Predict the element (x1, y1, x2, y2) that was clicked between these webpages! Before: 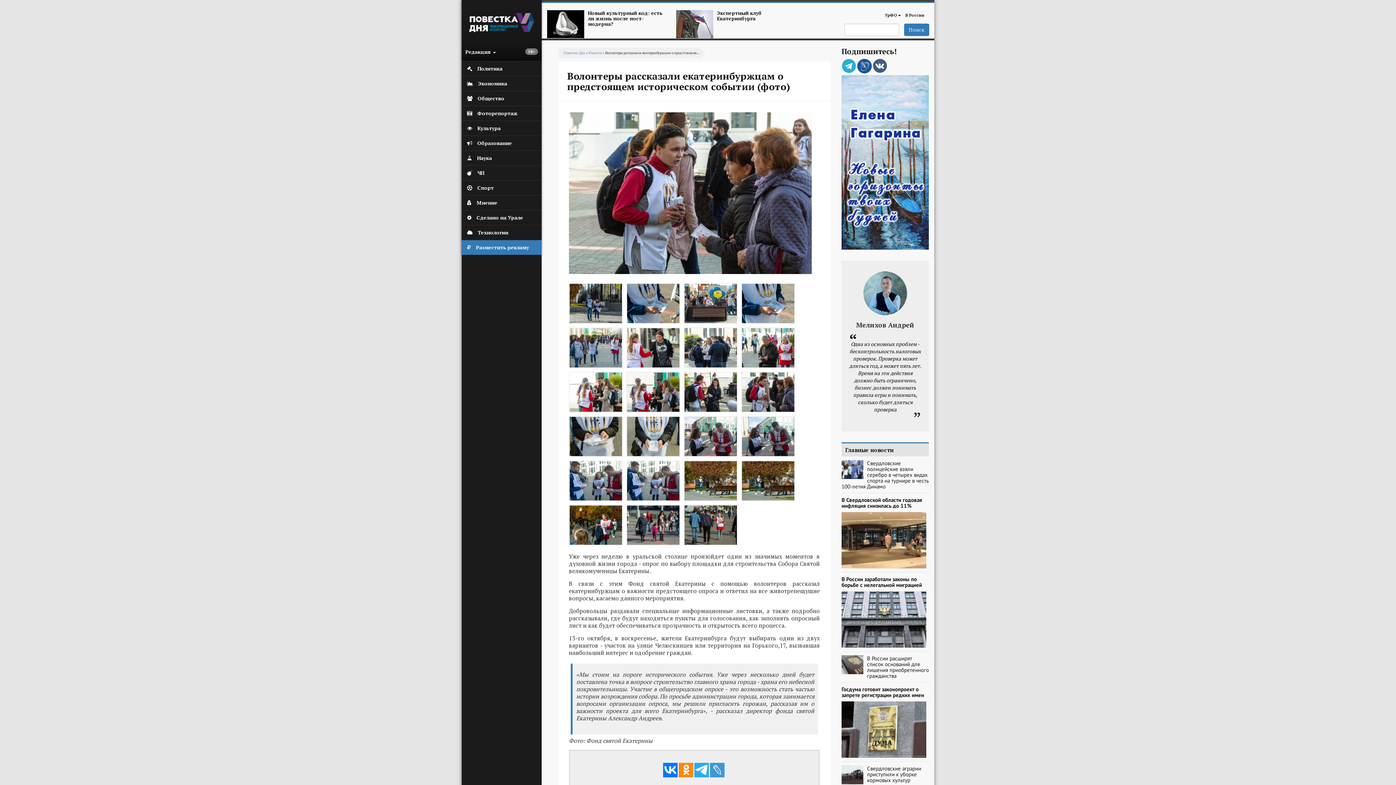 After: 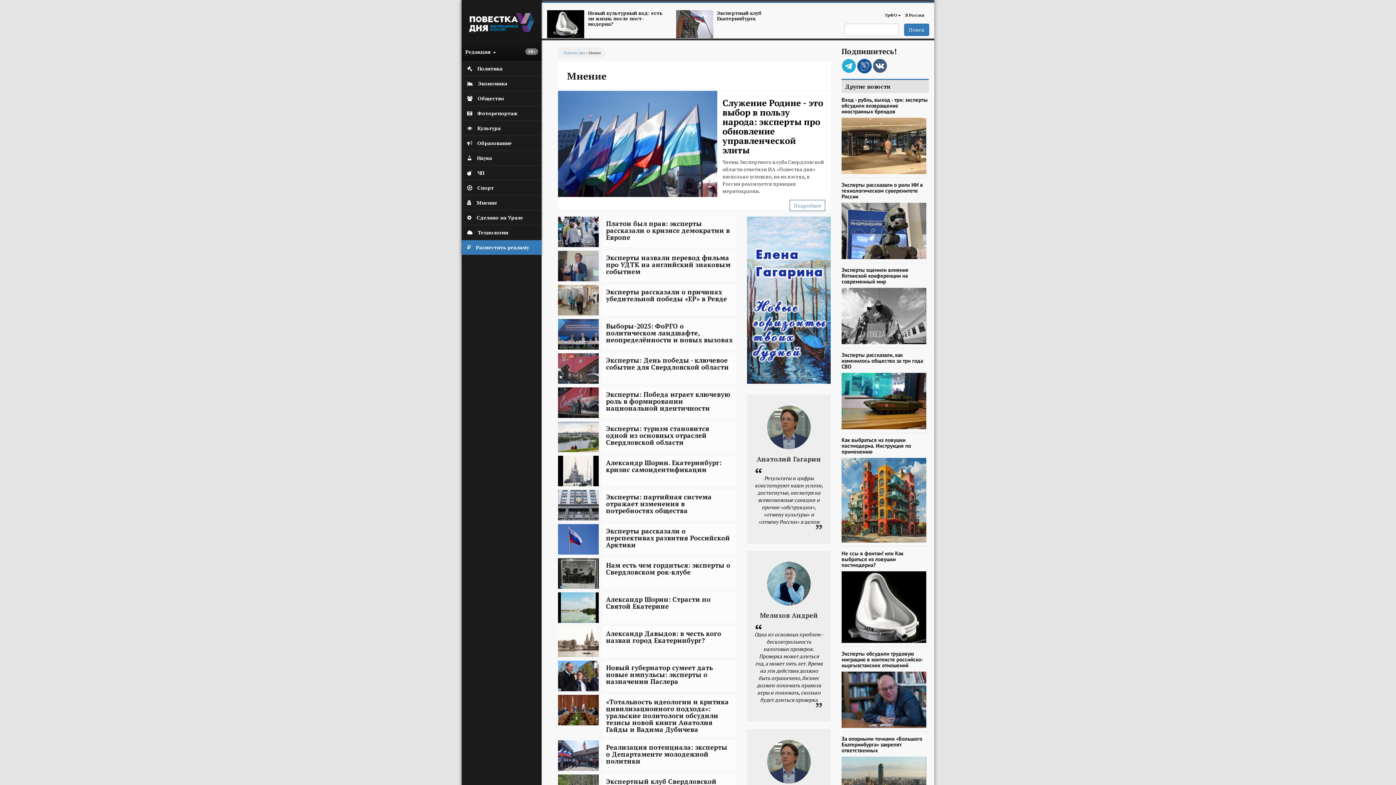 Action: bbox: (461, 195, 541, 210) label:  Мнение